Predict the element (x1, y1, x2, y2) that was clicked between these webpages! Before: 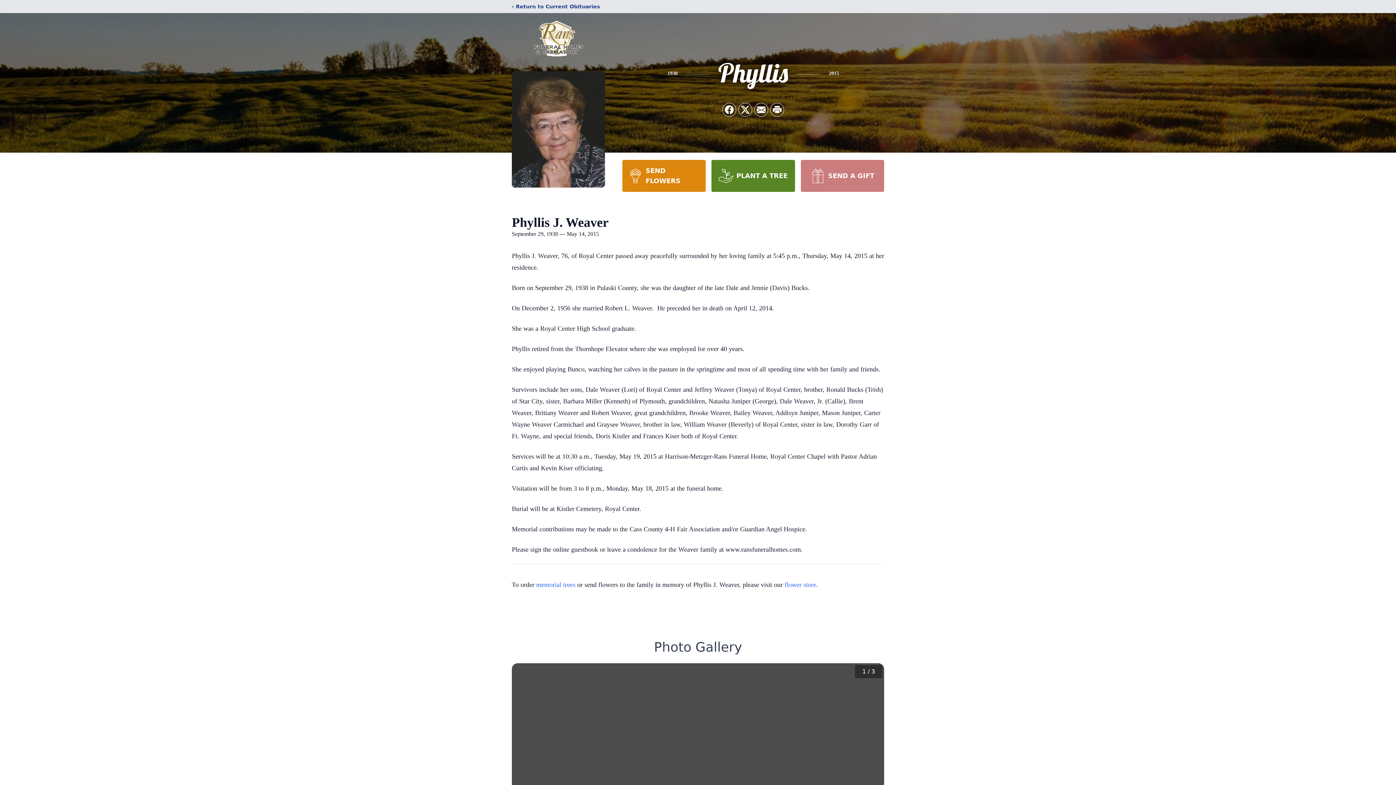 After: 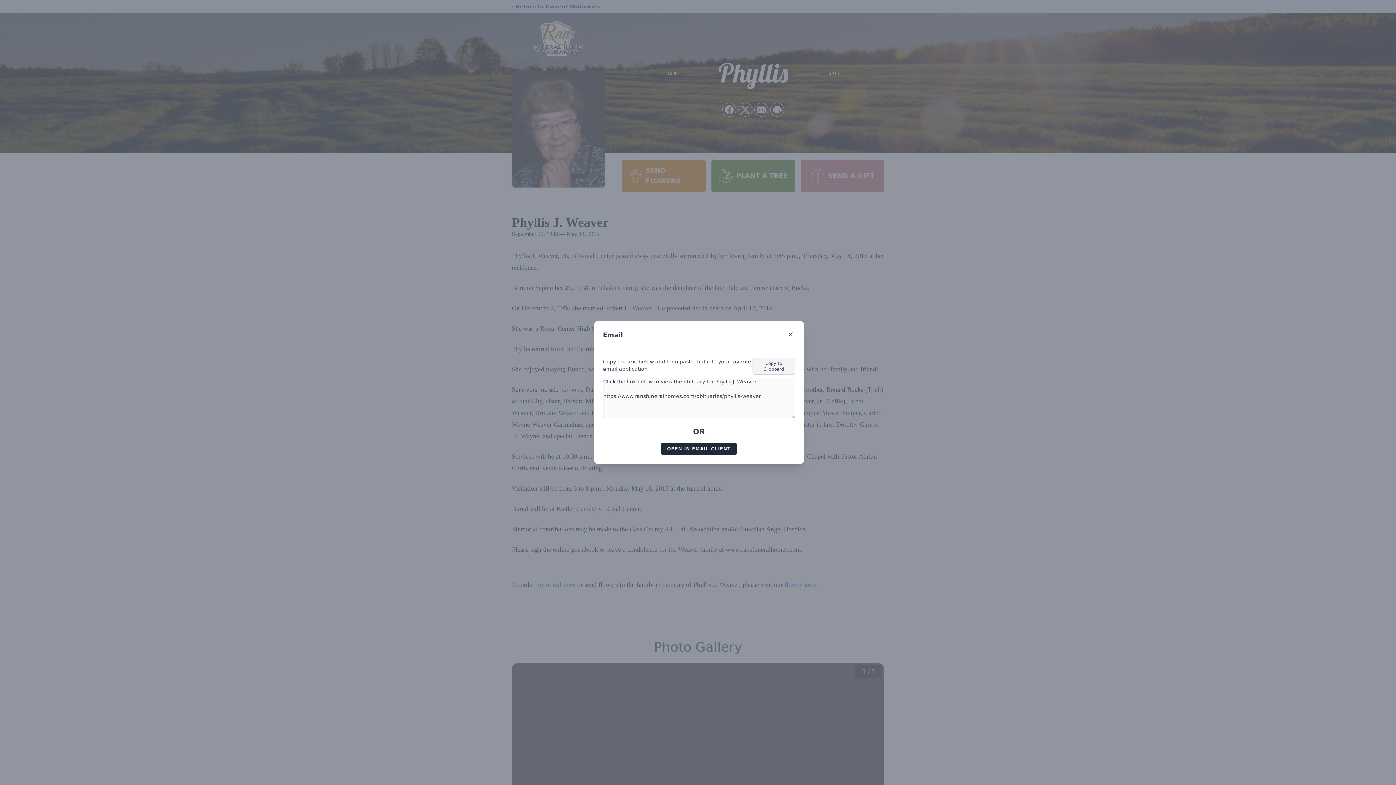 Action: bbox: (754, 103, 768, 116) label: Share via Email